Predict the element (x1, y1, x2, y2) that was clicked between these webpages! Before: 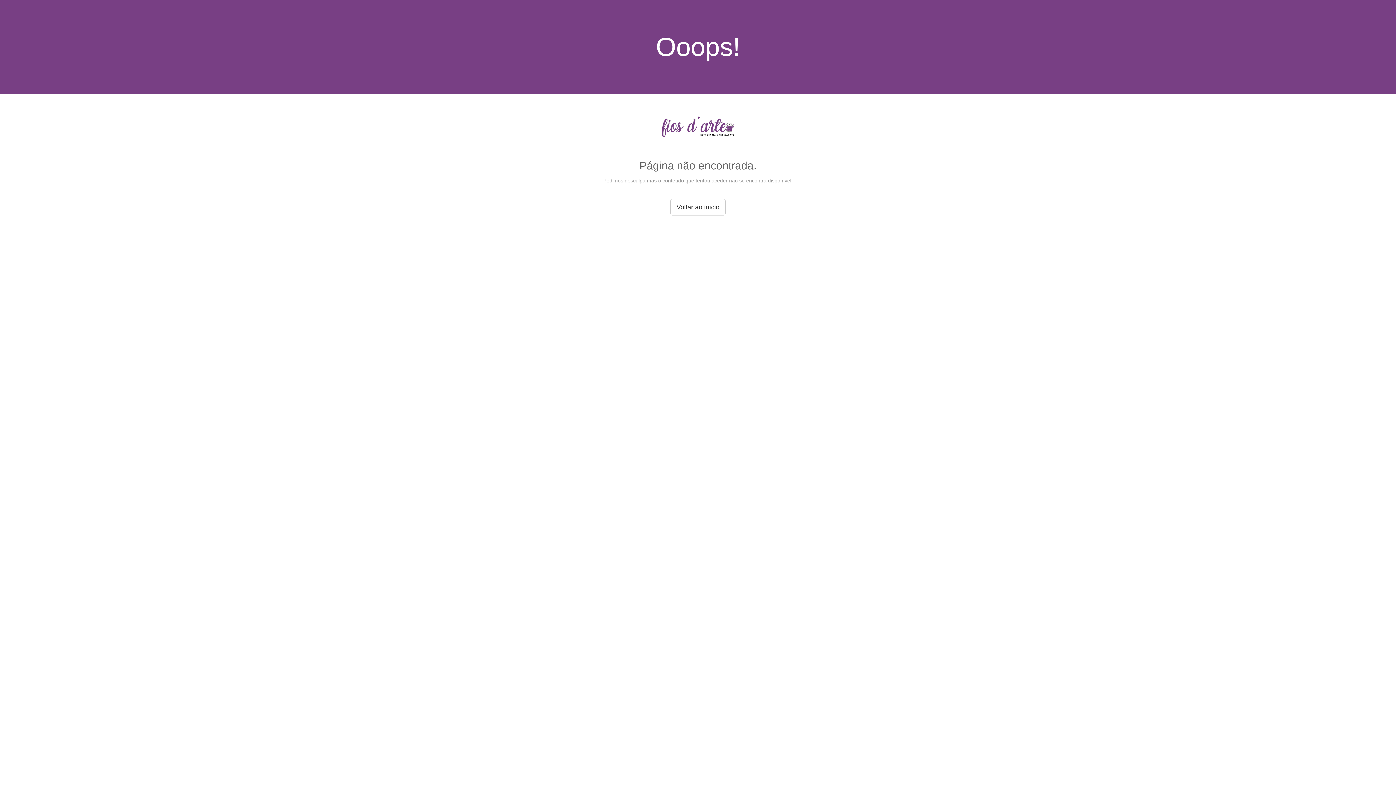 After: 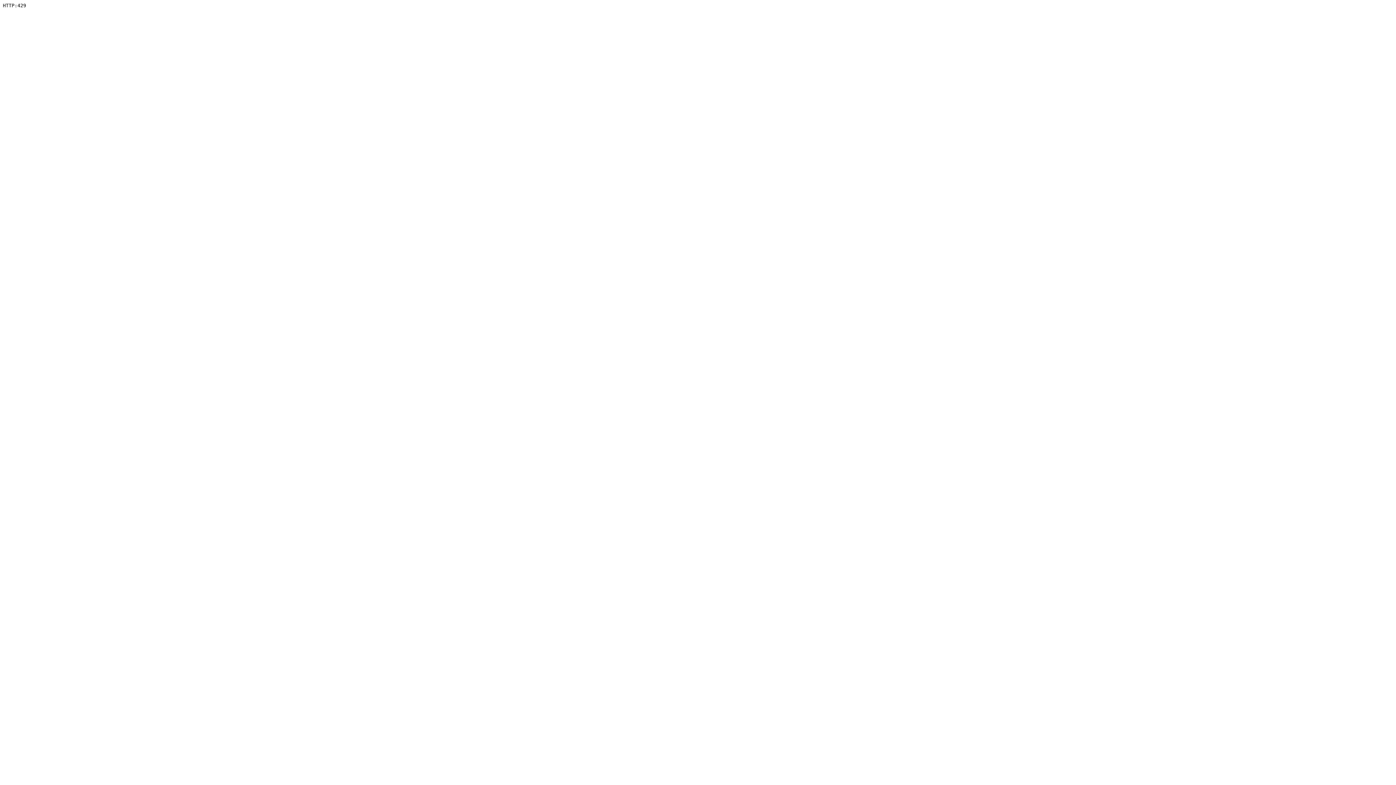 Action: bbox: (661, 134, 735, 140)